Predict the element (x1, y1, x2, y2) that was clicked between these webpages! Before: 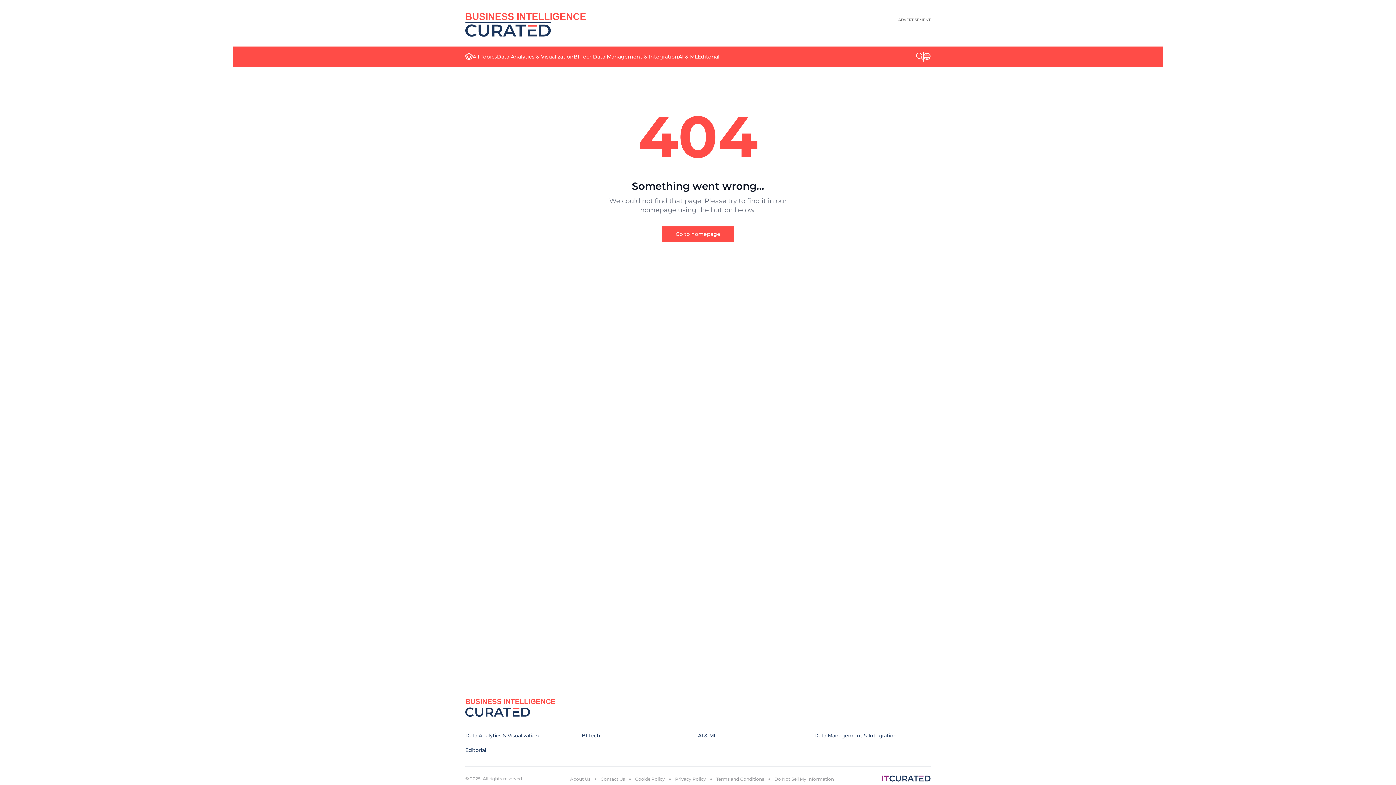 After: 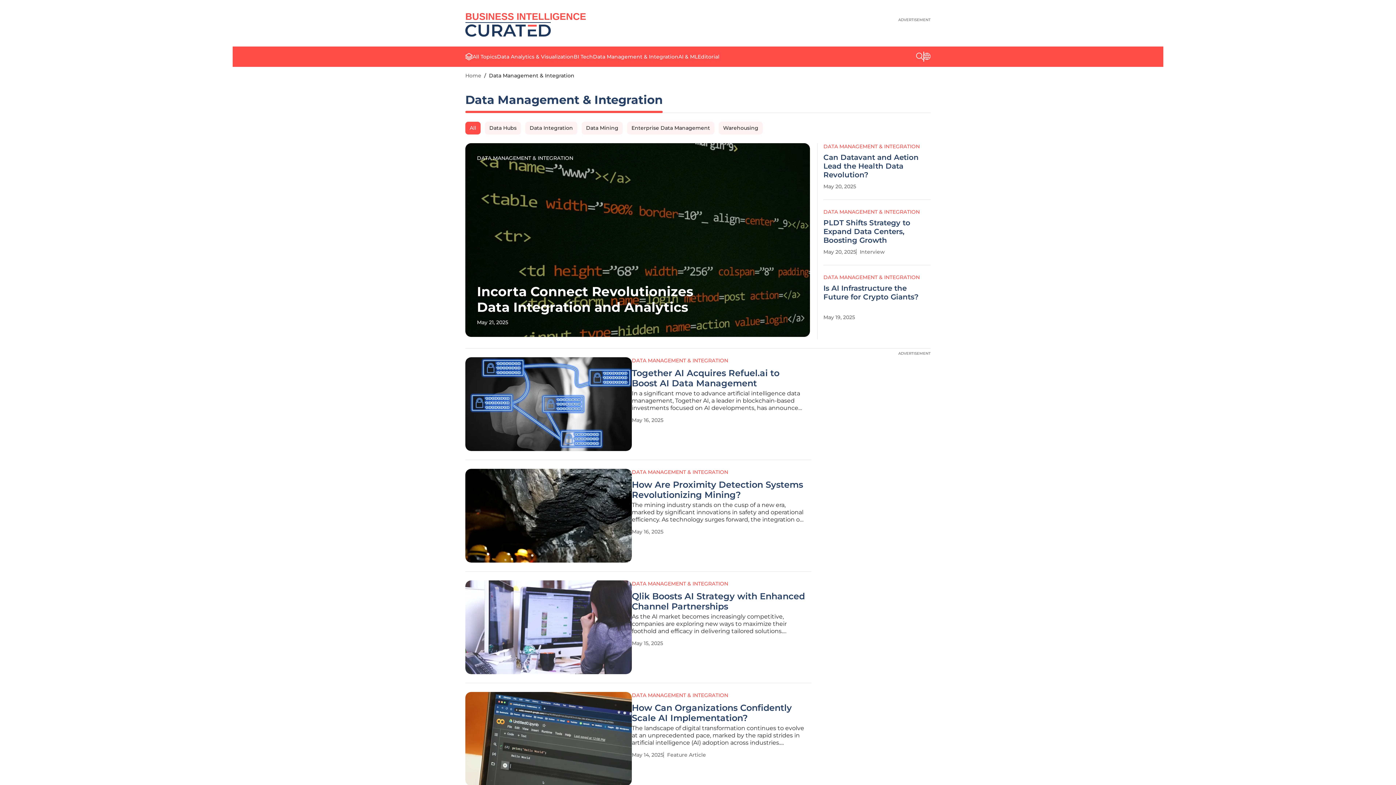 Action: bbox: (814, 732, 897, 739) label: Data Management & Integration